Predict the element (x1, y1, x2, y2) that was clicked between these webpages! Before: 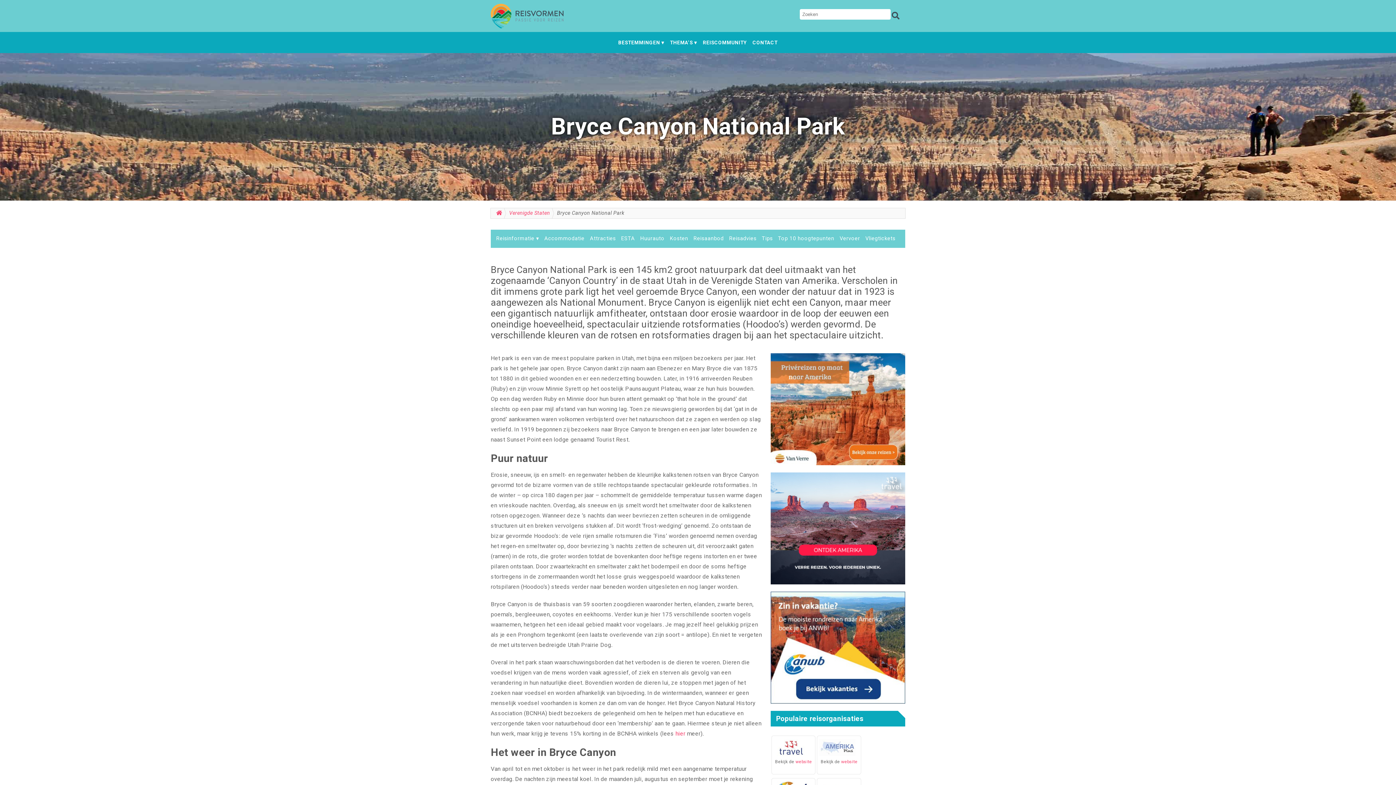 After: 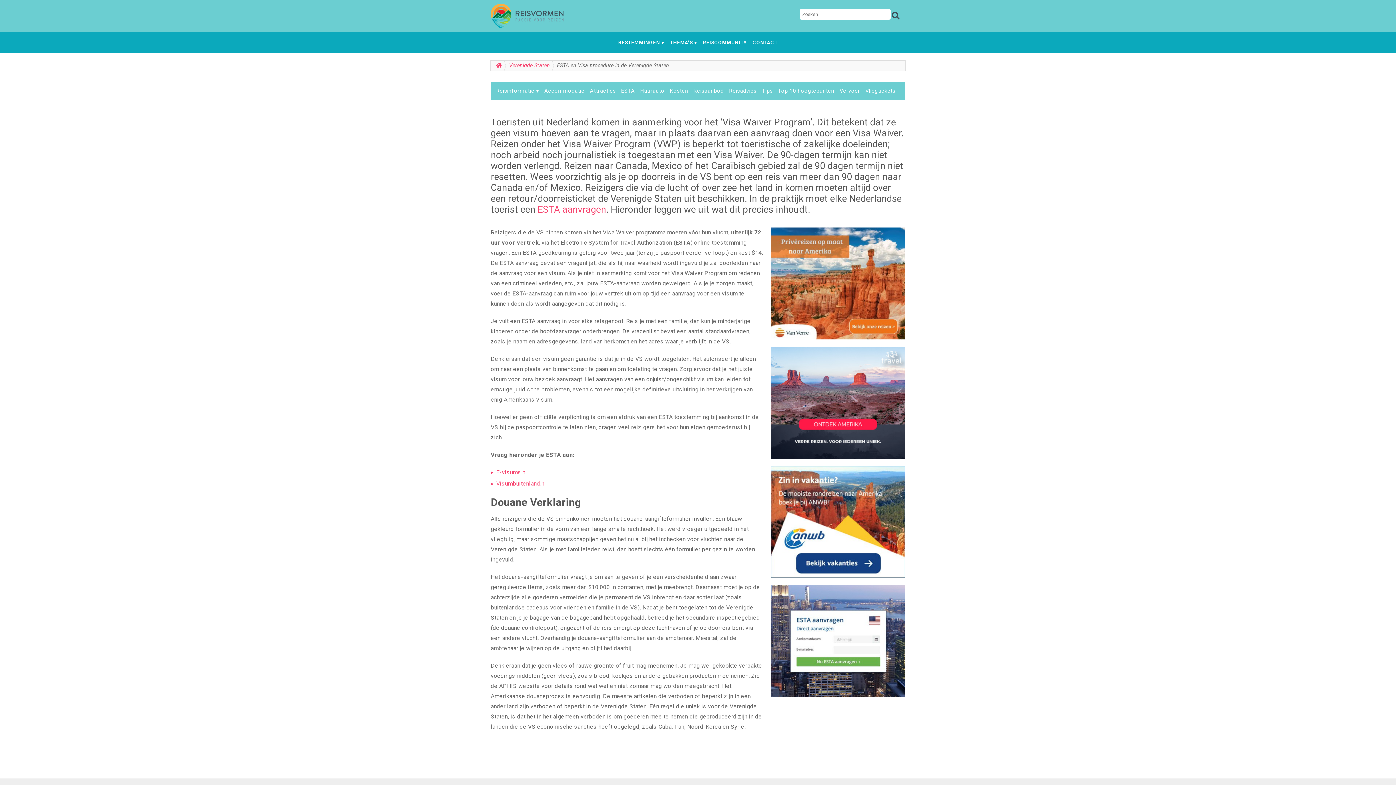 Action: bbox: (619, 232, 636, 245) label: ESTA